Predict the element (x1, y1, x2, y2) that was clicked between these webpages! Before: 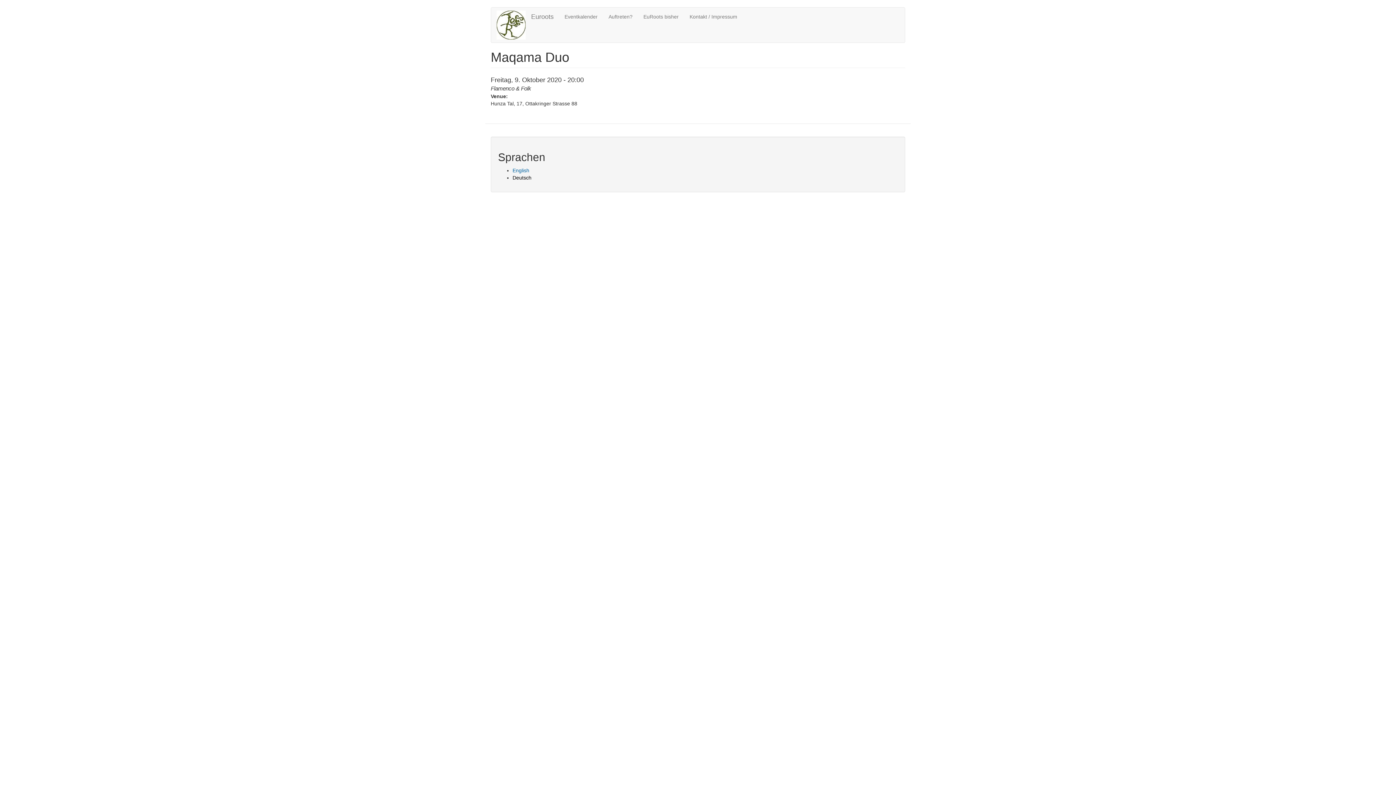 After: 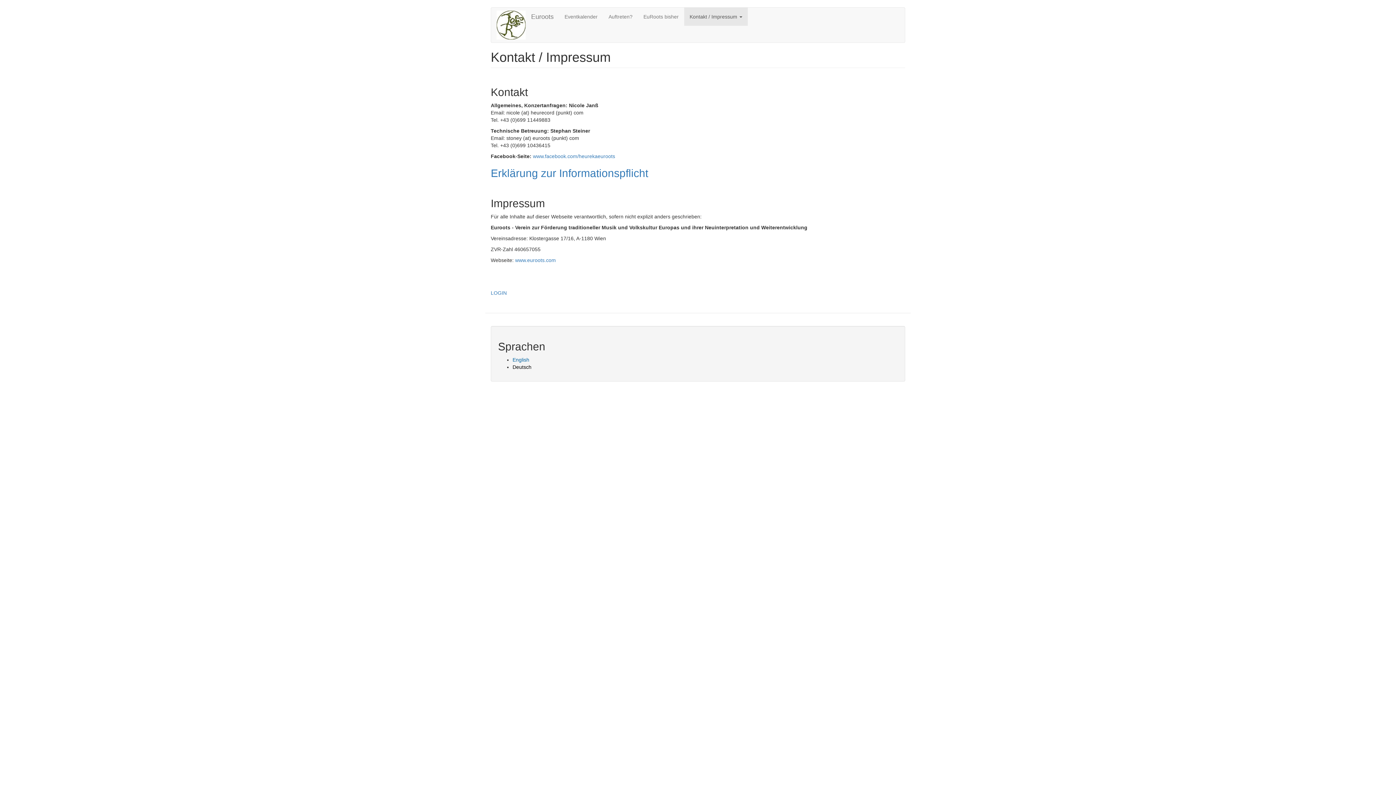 Action: label: Kontakt / Impressum bbox: (684, 7, 742, 25)